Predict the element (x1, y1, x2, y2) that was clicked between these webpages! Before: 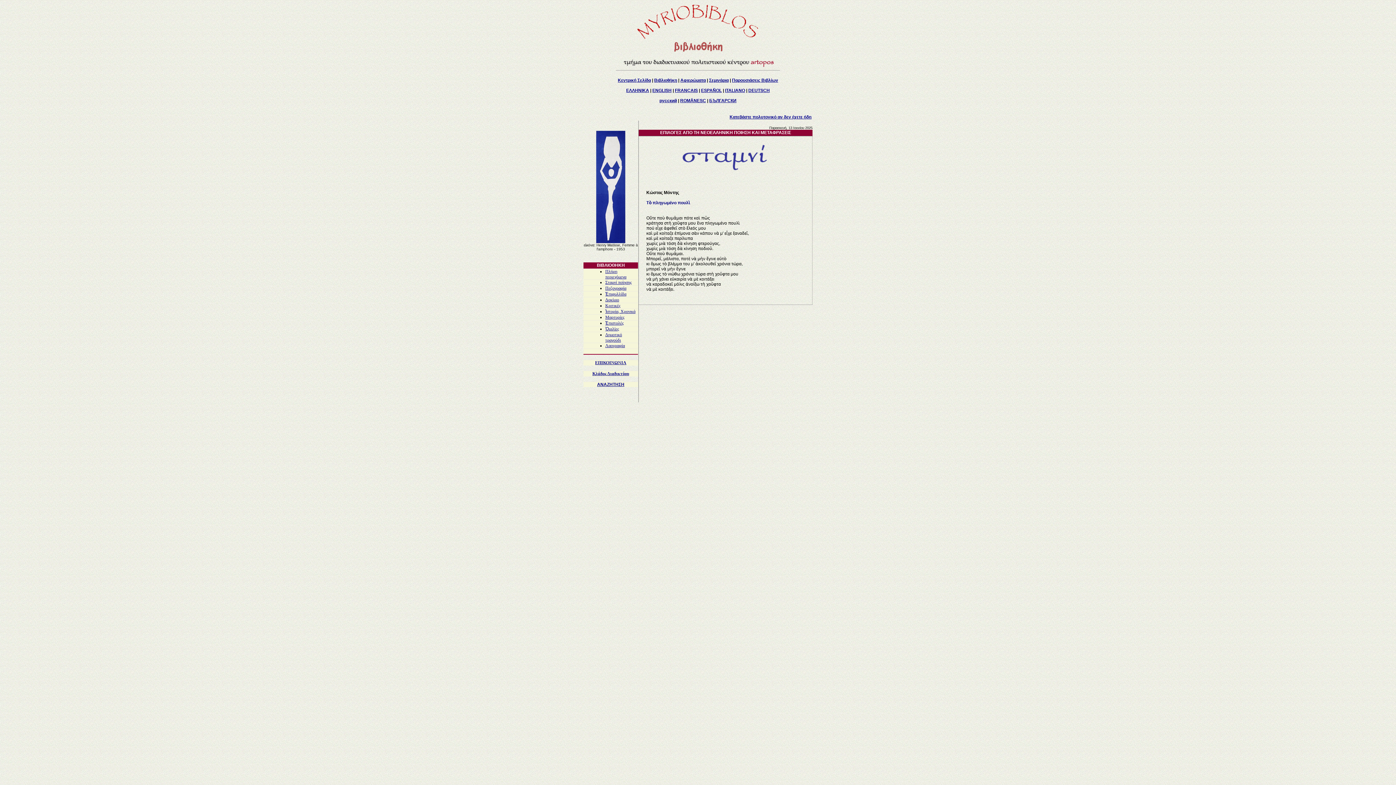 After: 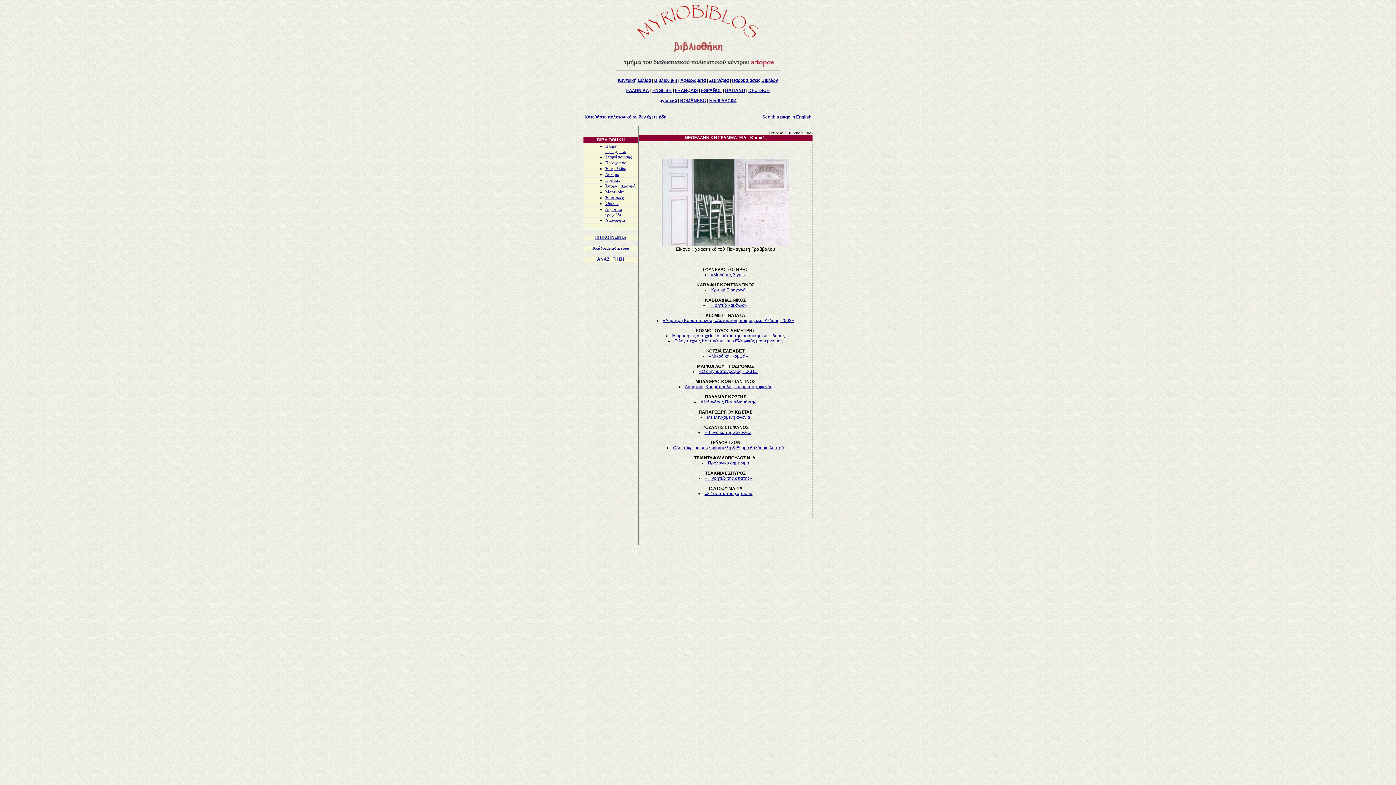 Action: bbox: (605, 303, 620, 308) label: Κριτικές